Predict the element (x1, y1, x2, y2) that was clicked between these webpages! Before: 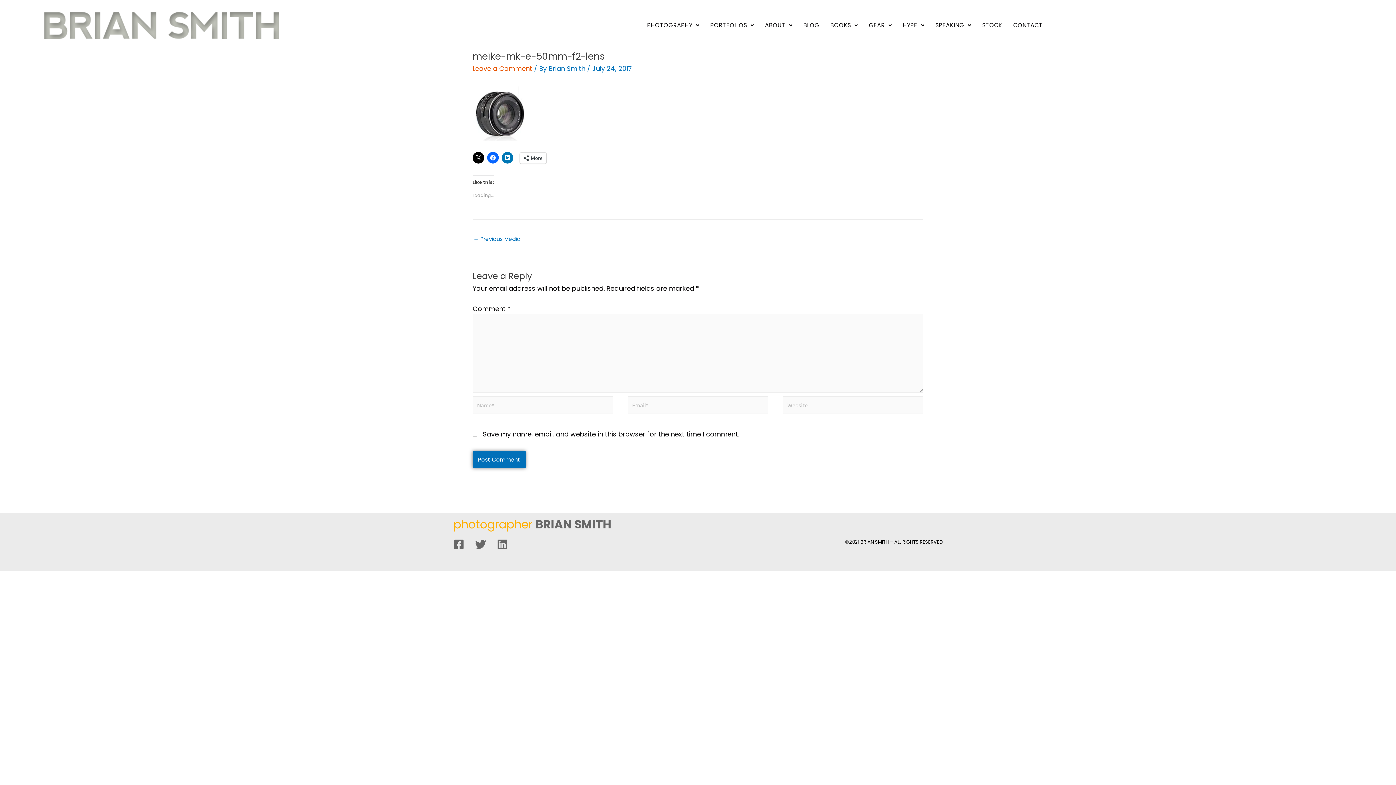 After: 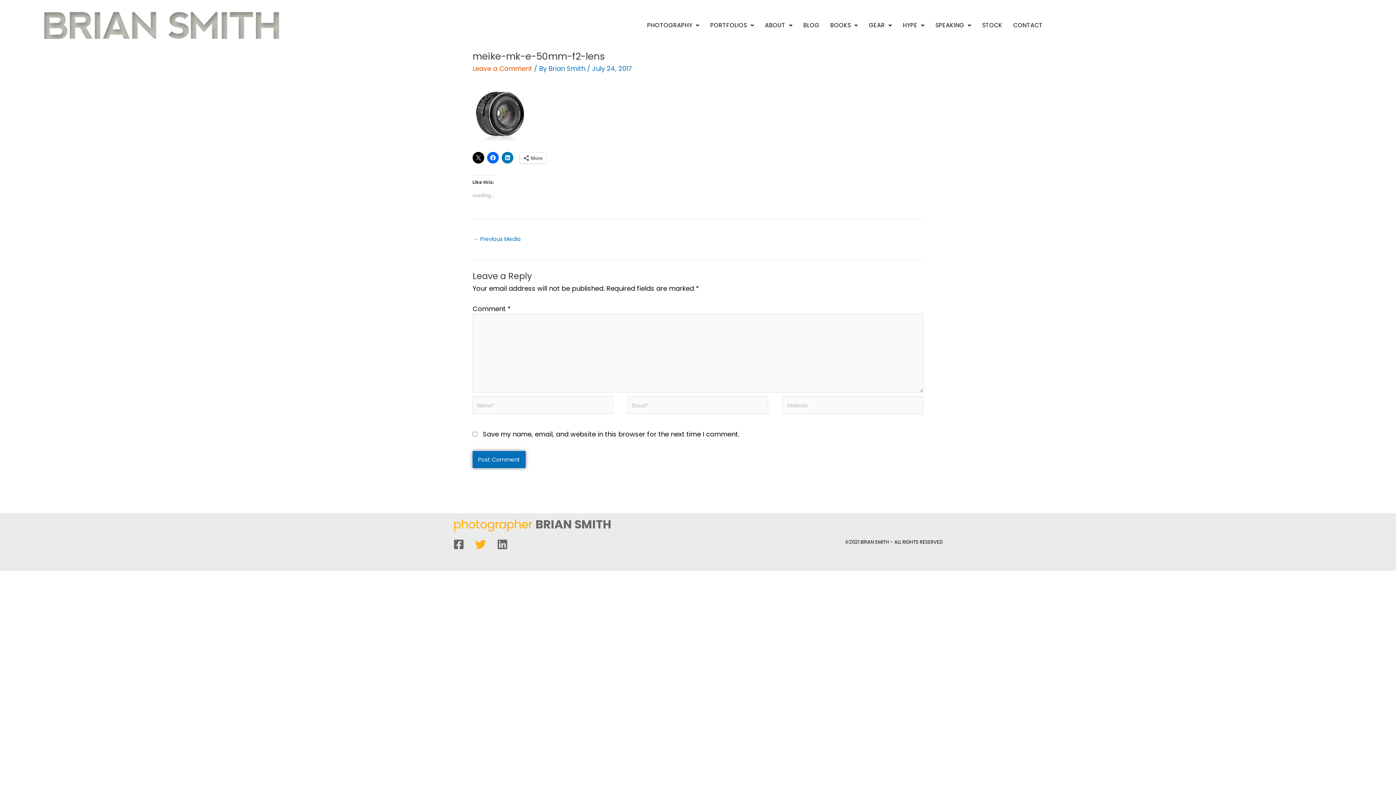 Action: bbox: (475, 539, 486, 550) label: Twitter